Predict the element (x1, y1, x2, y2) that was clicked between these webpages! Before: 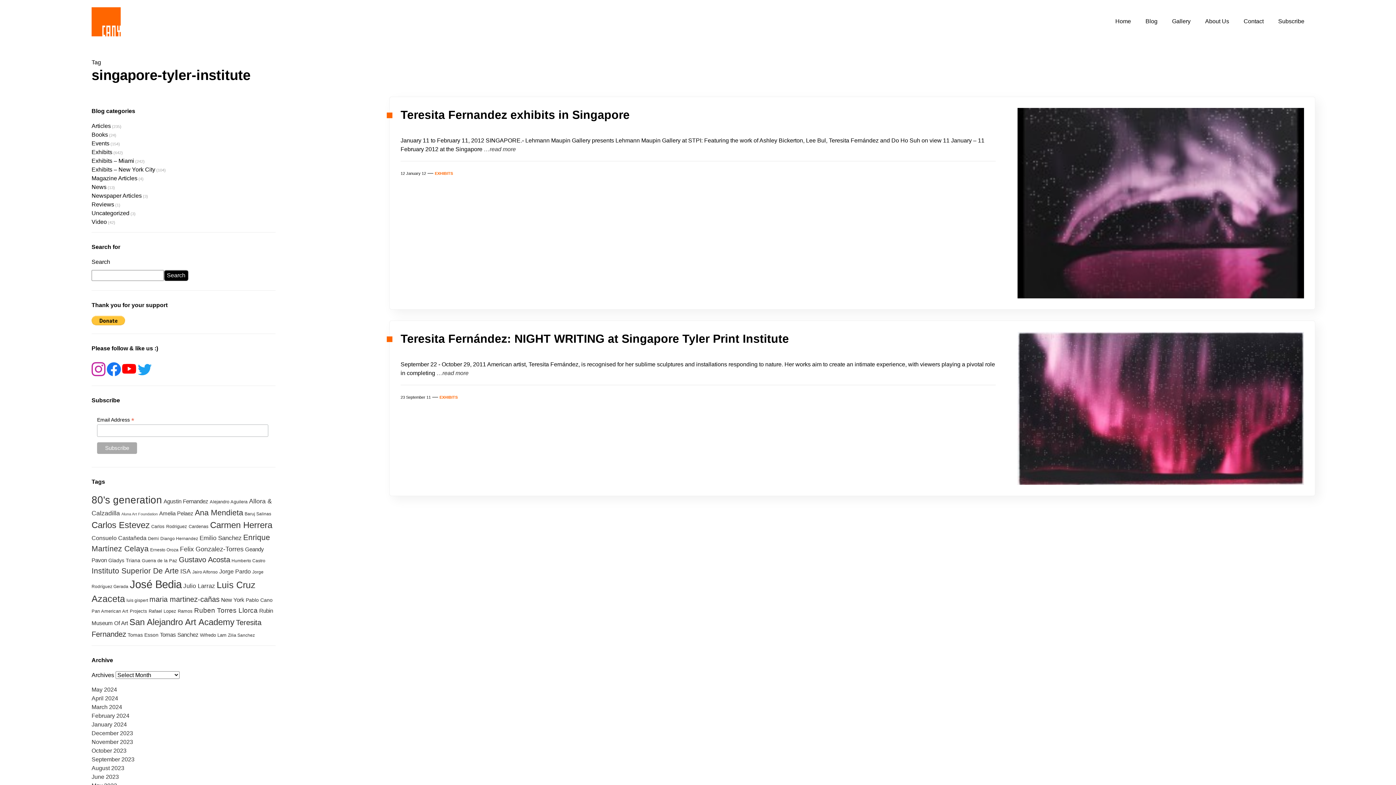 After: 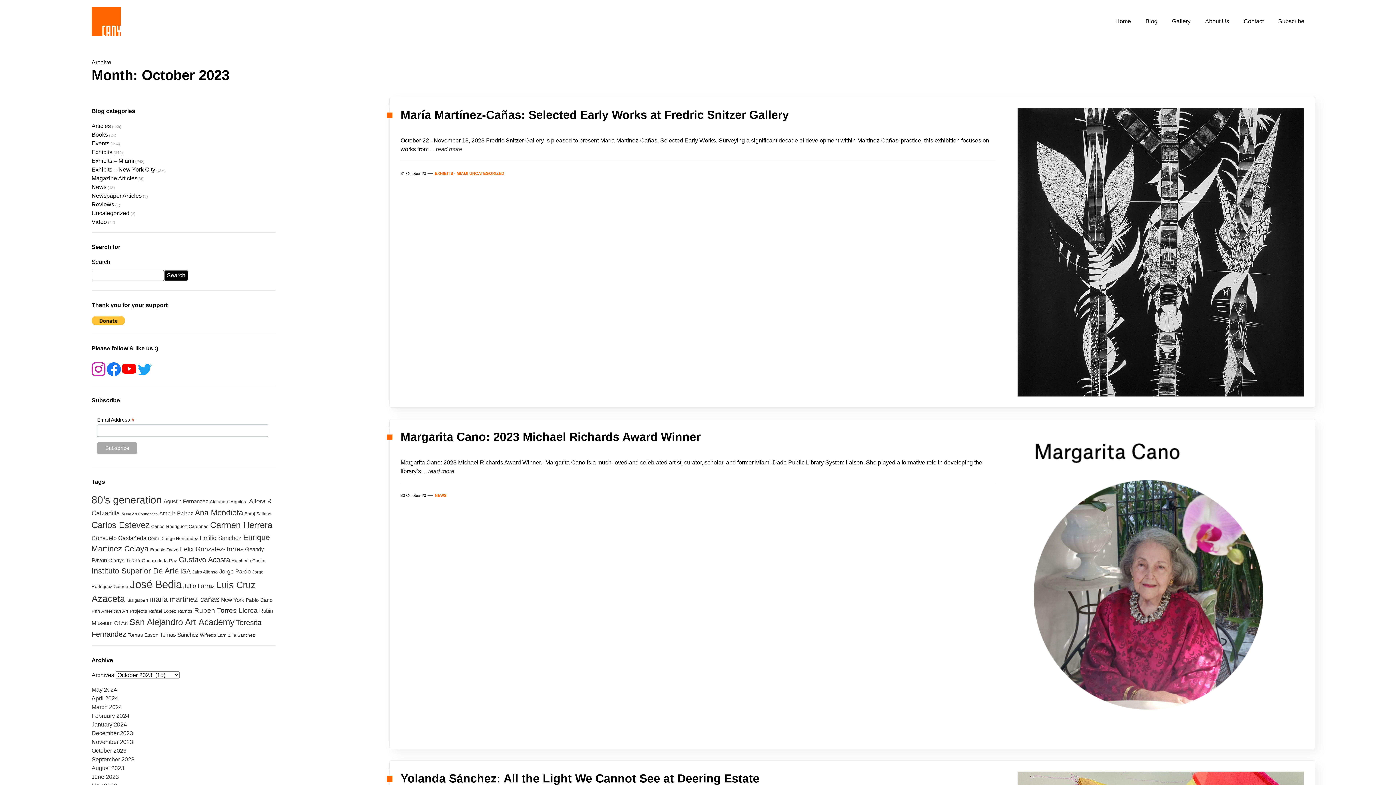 Action: label: October 2023 bbox: (91, 747, 126, 754)